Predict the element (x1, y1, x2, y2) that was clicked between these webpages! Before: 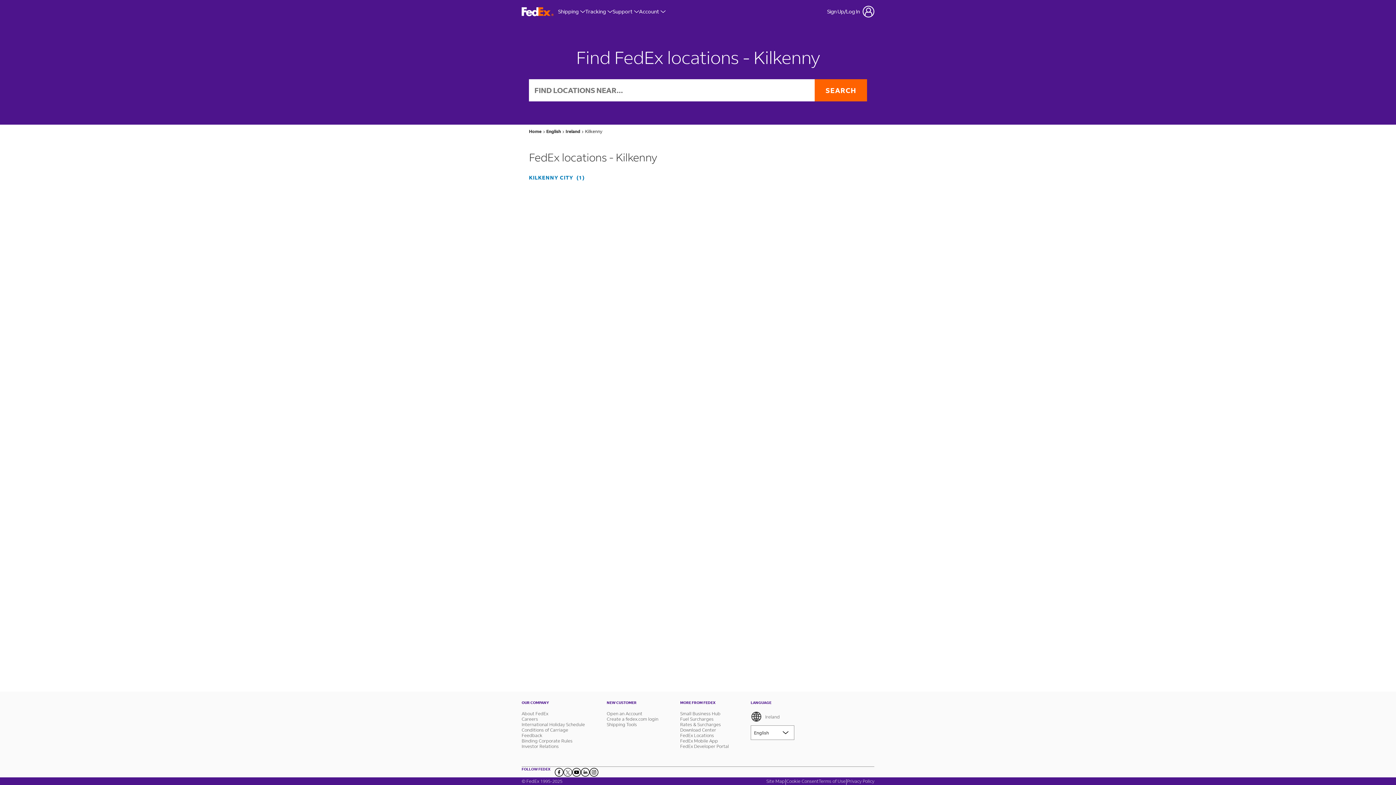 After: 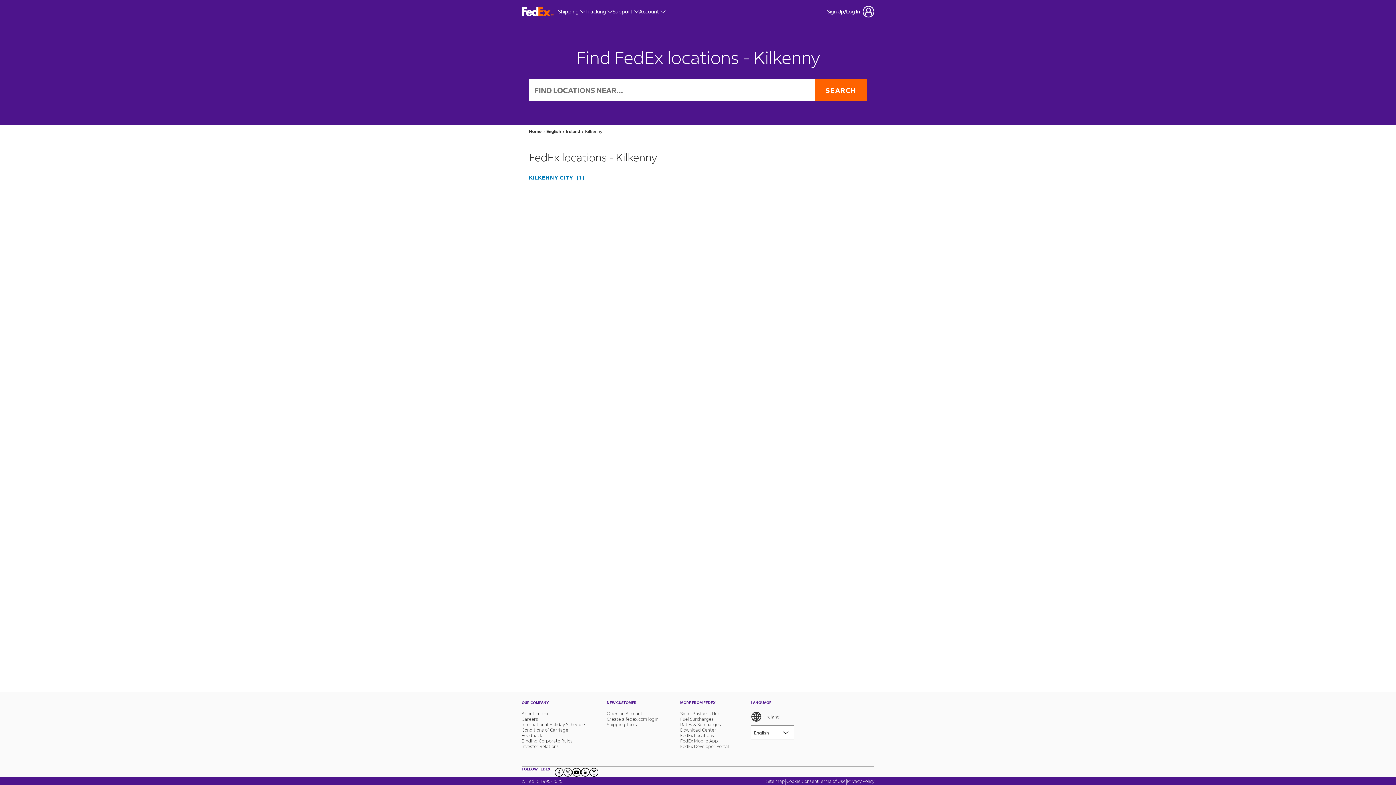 Action: bbox: (589, 768, 598, 776) label: LinkedIn